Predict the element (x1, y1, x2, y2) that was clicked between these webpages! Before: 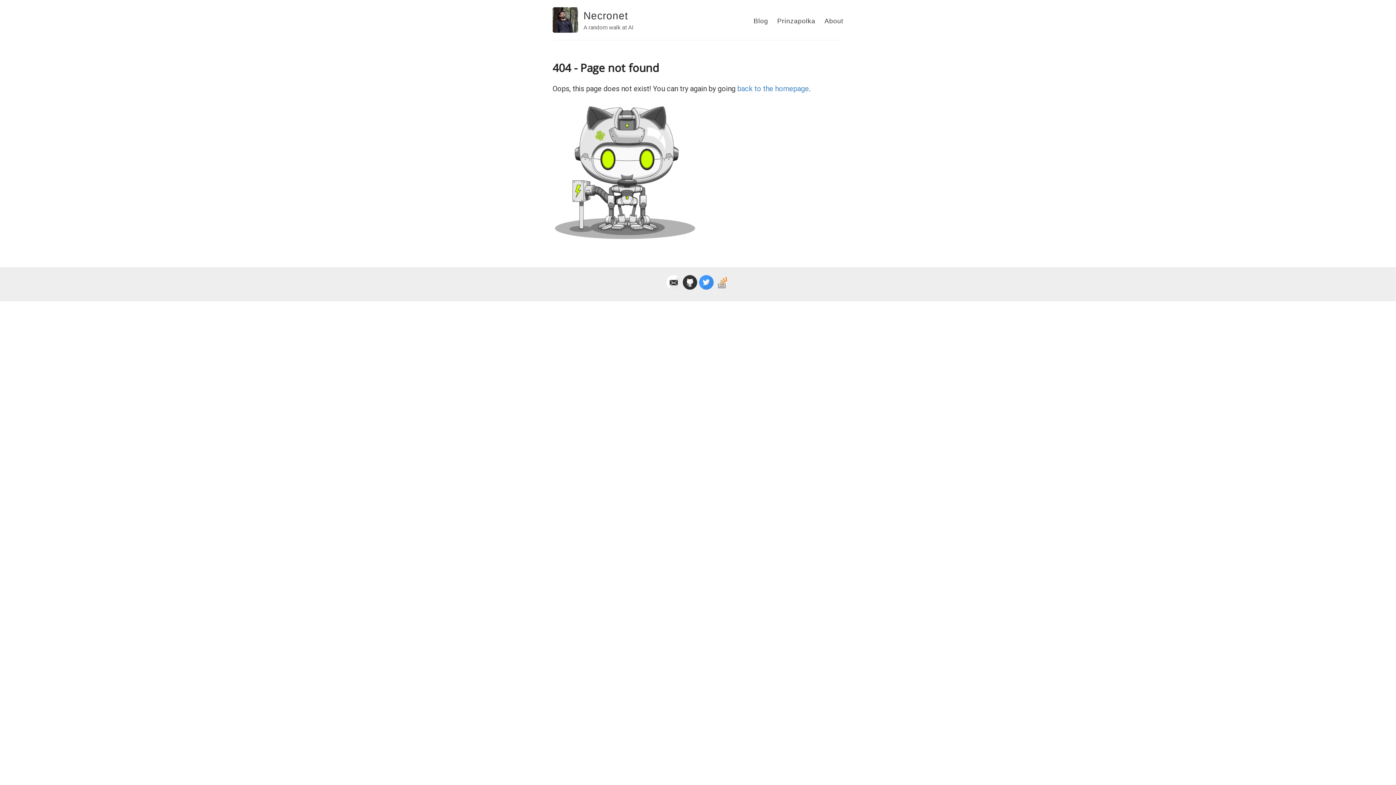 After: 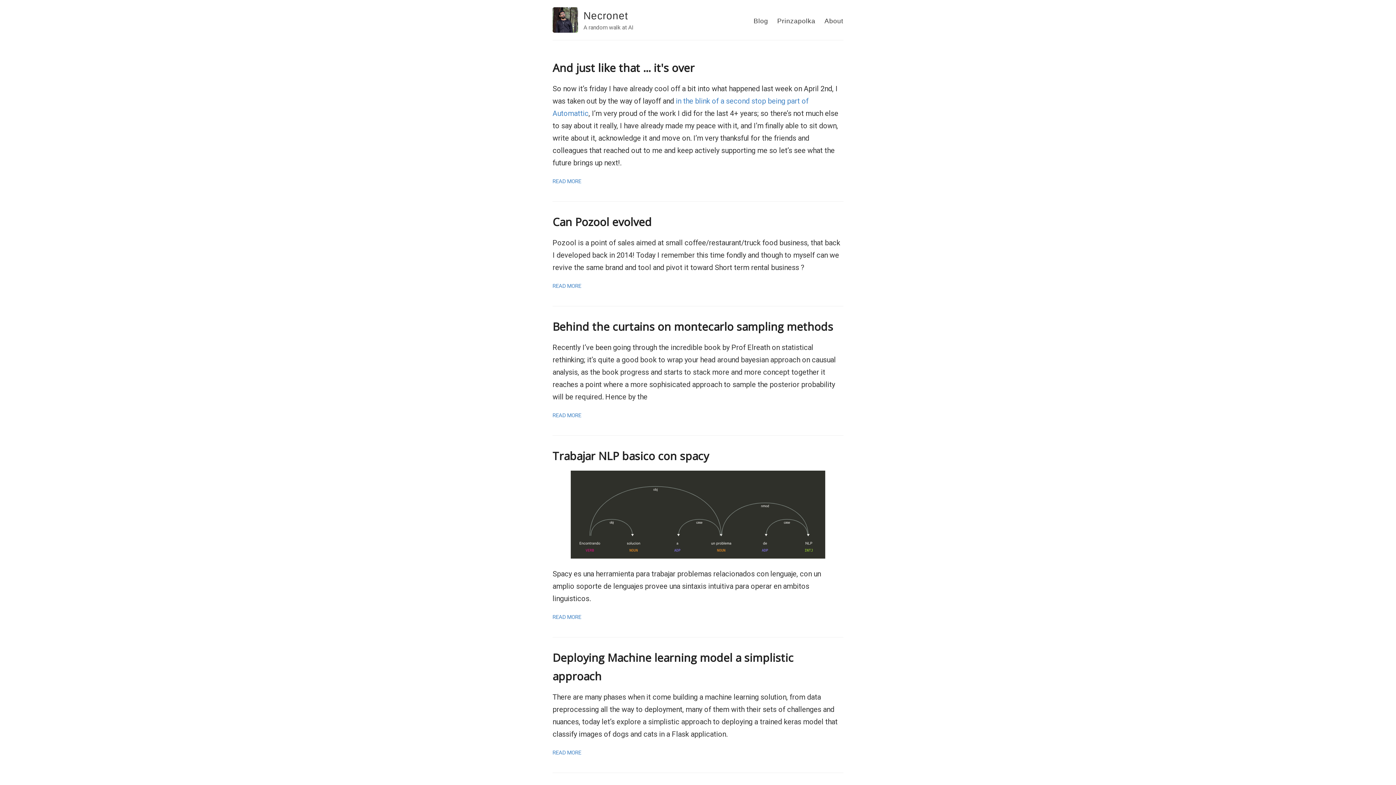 Action: bbox: (552, 7, 578, 32)